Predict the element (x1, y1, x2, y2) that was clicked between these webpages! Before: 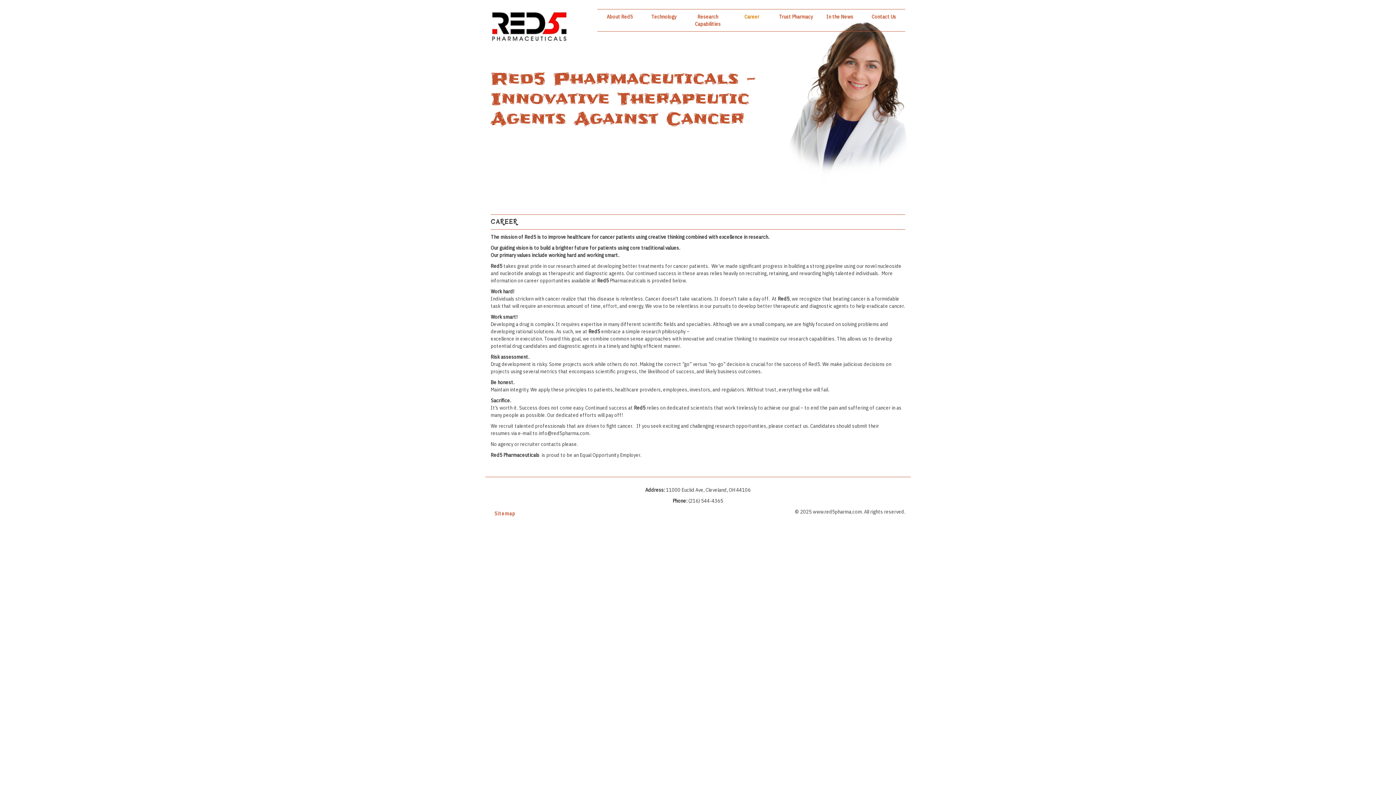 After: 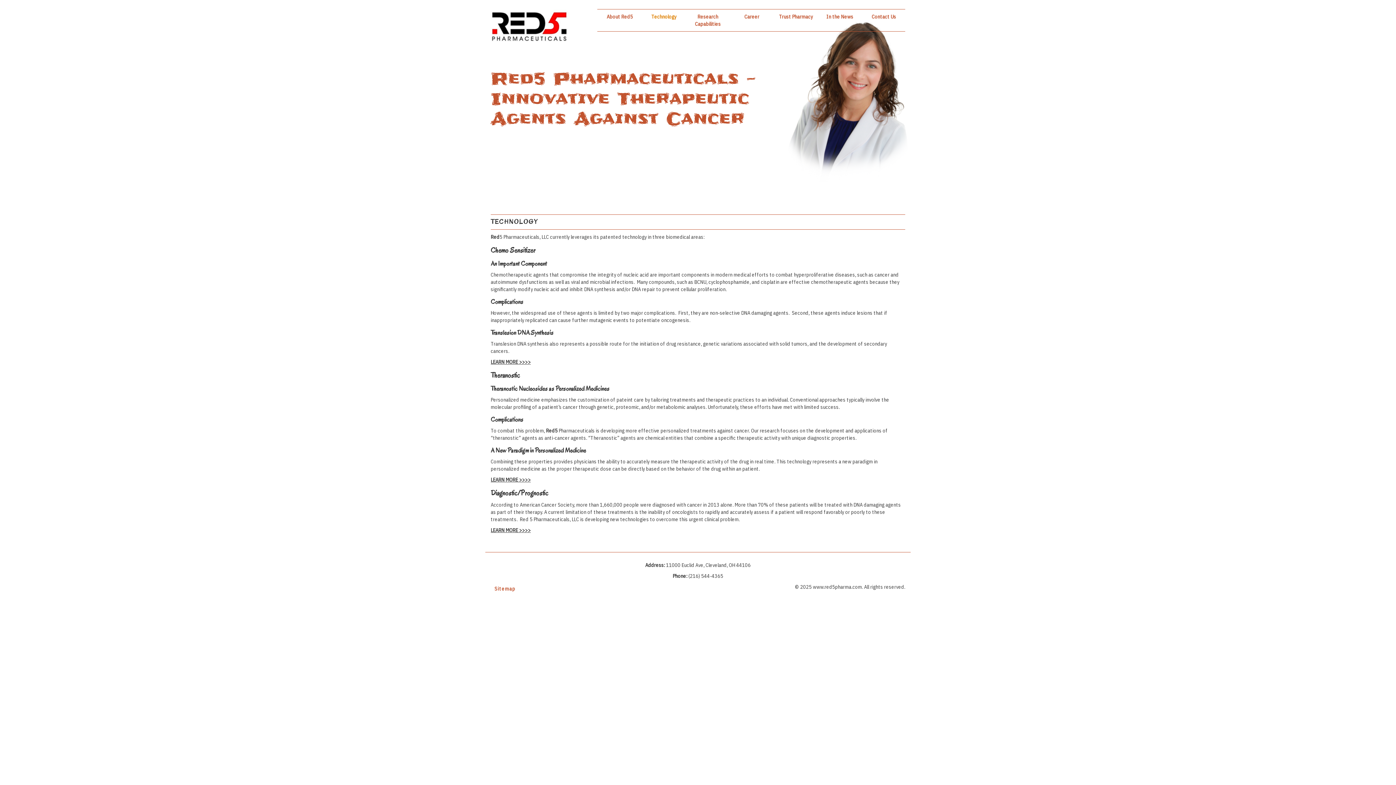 Action: label: Technology bbox: (641, 9, 686, 24)